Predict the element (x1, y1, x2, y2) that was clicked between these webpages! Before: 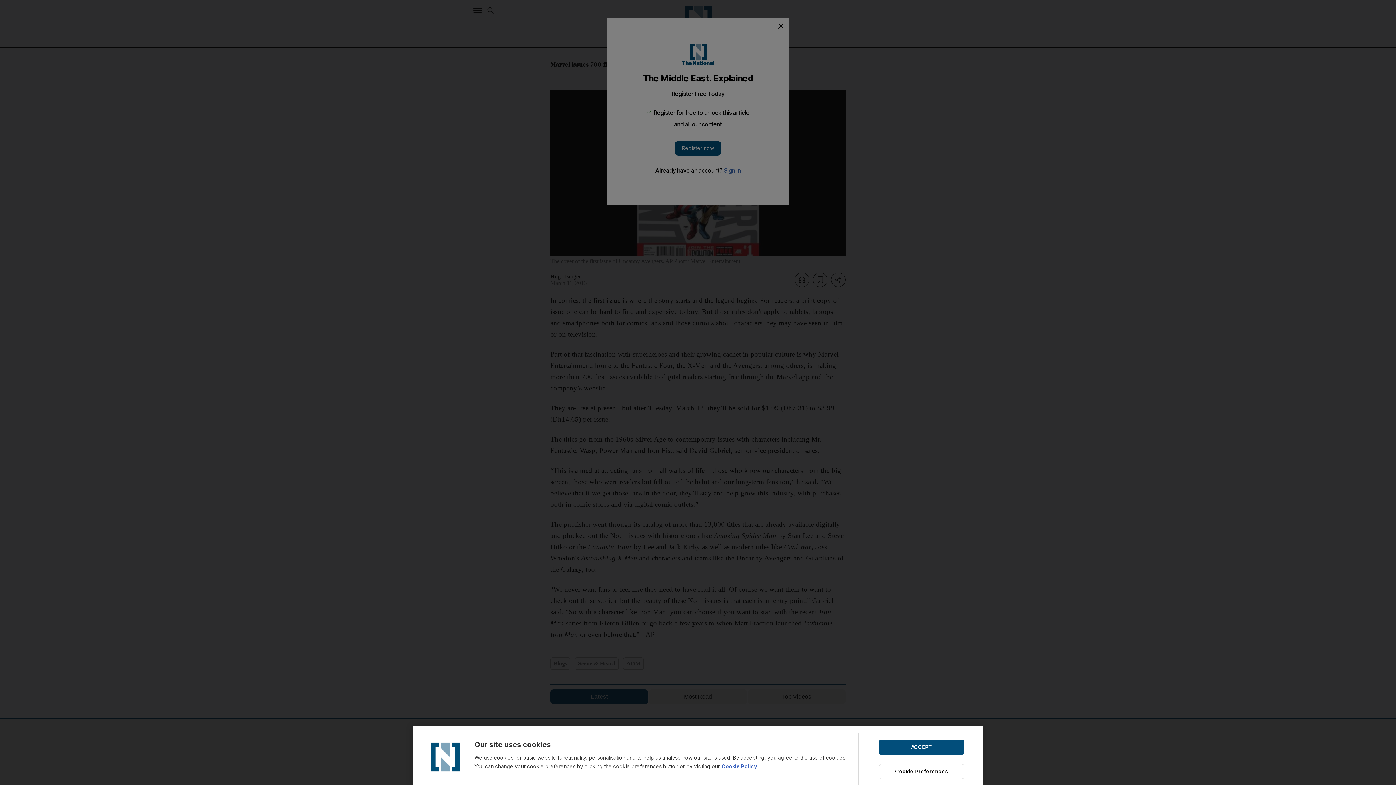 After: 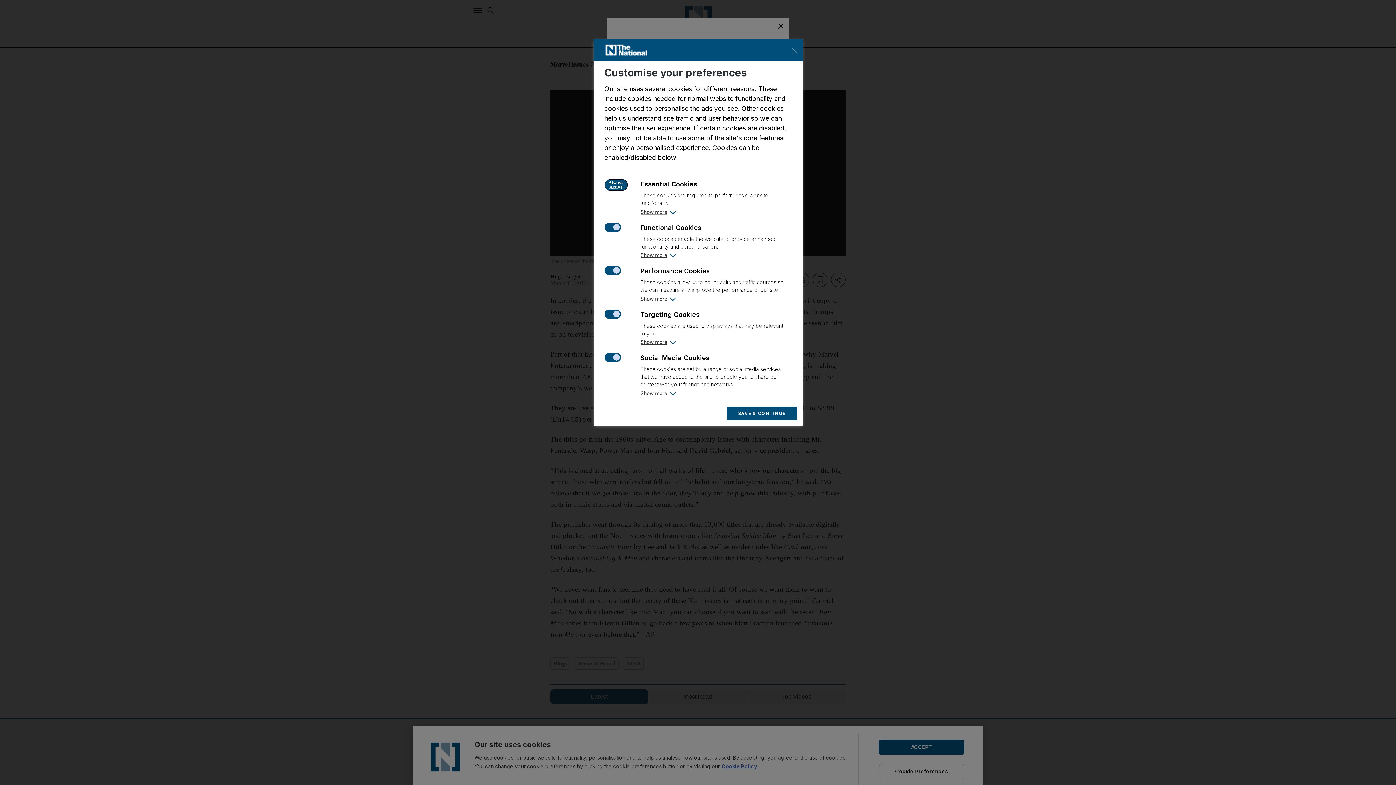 Action: label: Cookie Preferences bbox: (878, 764, 964, 779)